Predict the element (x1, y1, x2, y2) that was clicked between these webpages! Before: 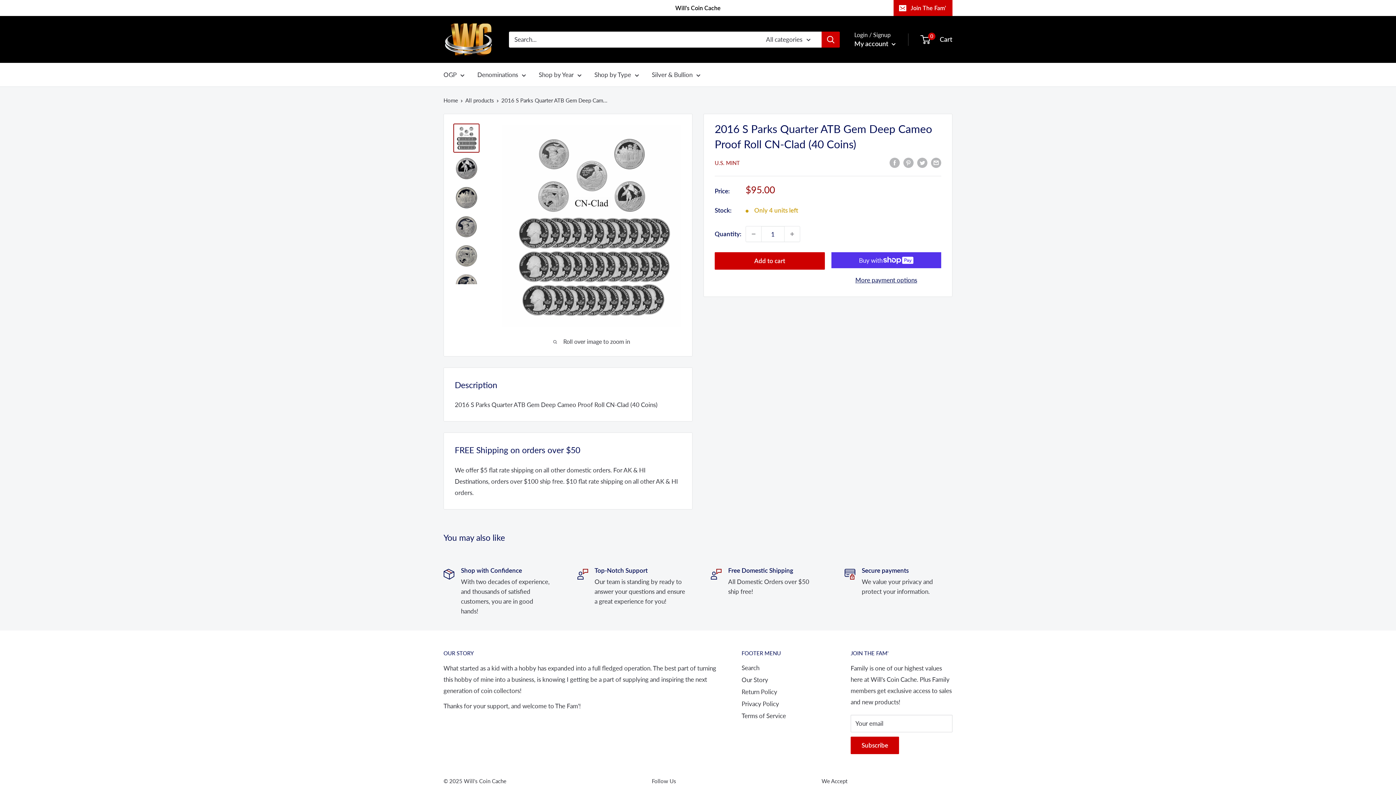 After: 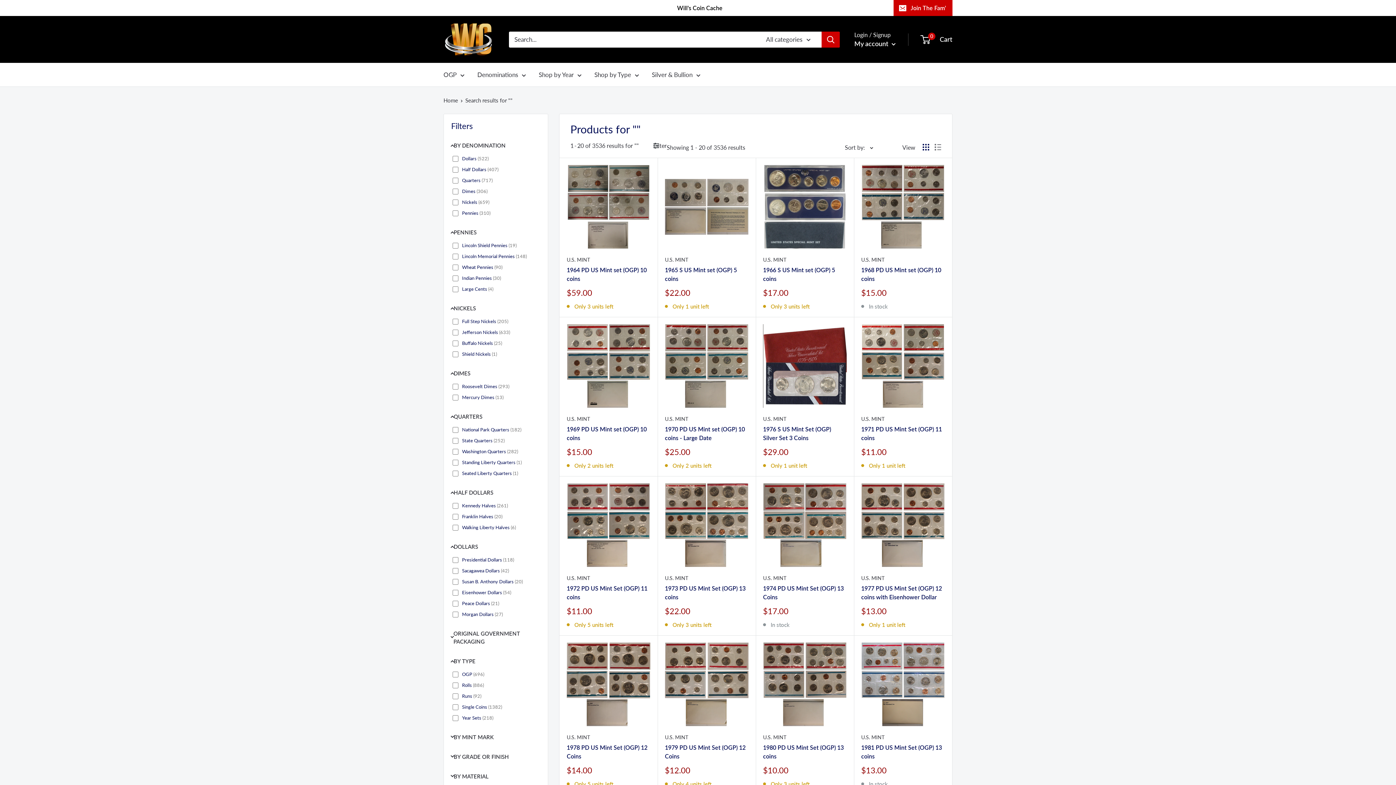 Action: label: Search bbox: (821, 31, 840, 47)